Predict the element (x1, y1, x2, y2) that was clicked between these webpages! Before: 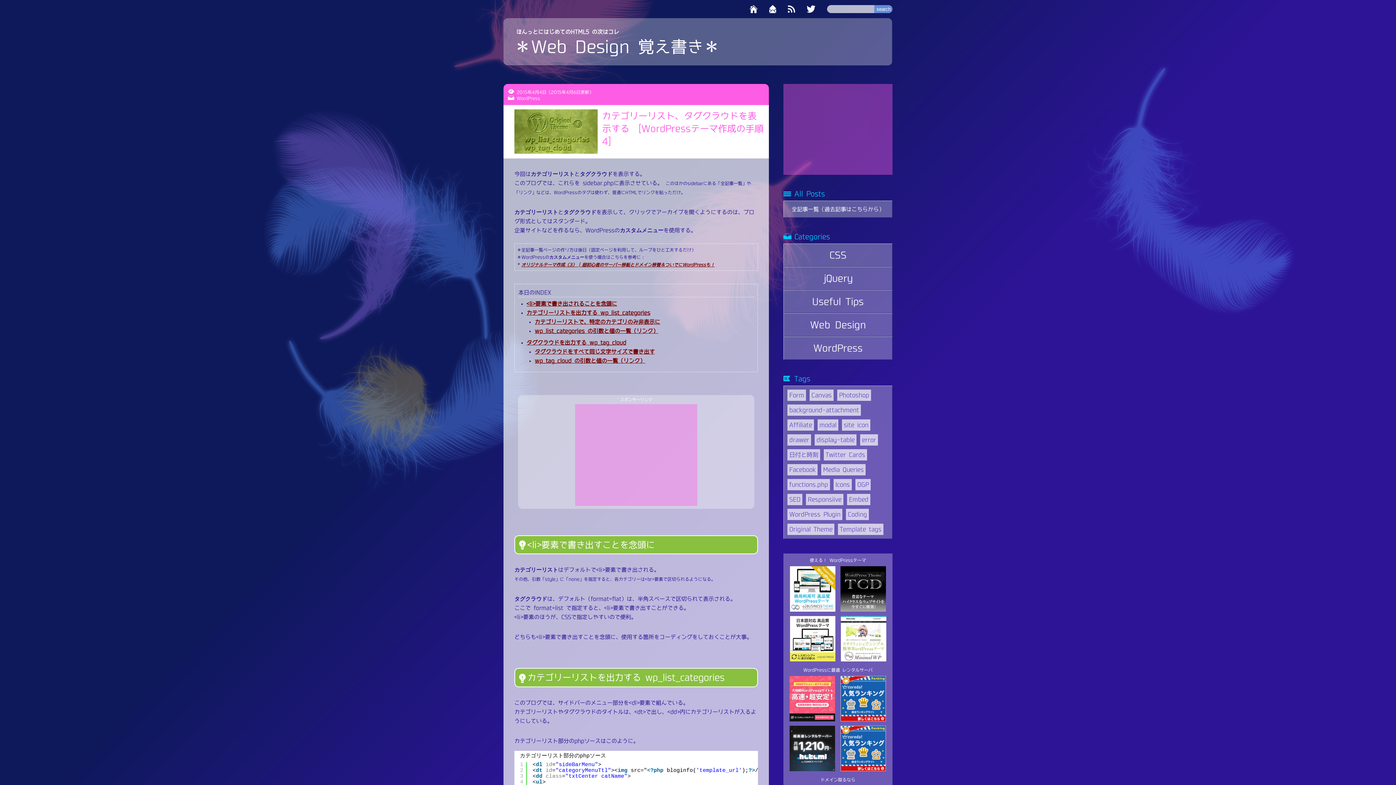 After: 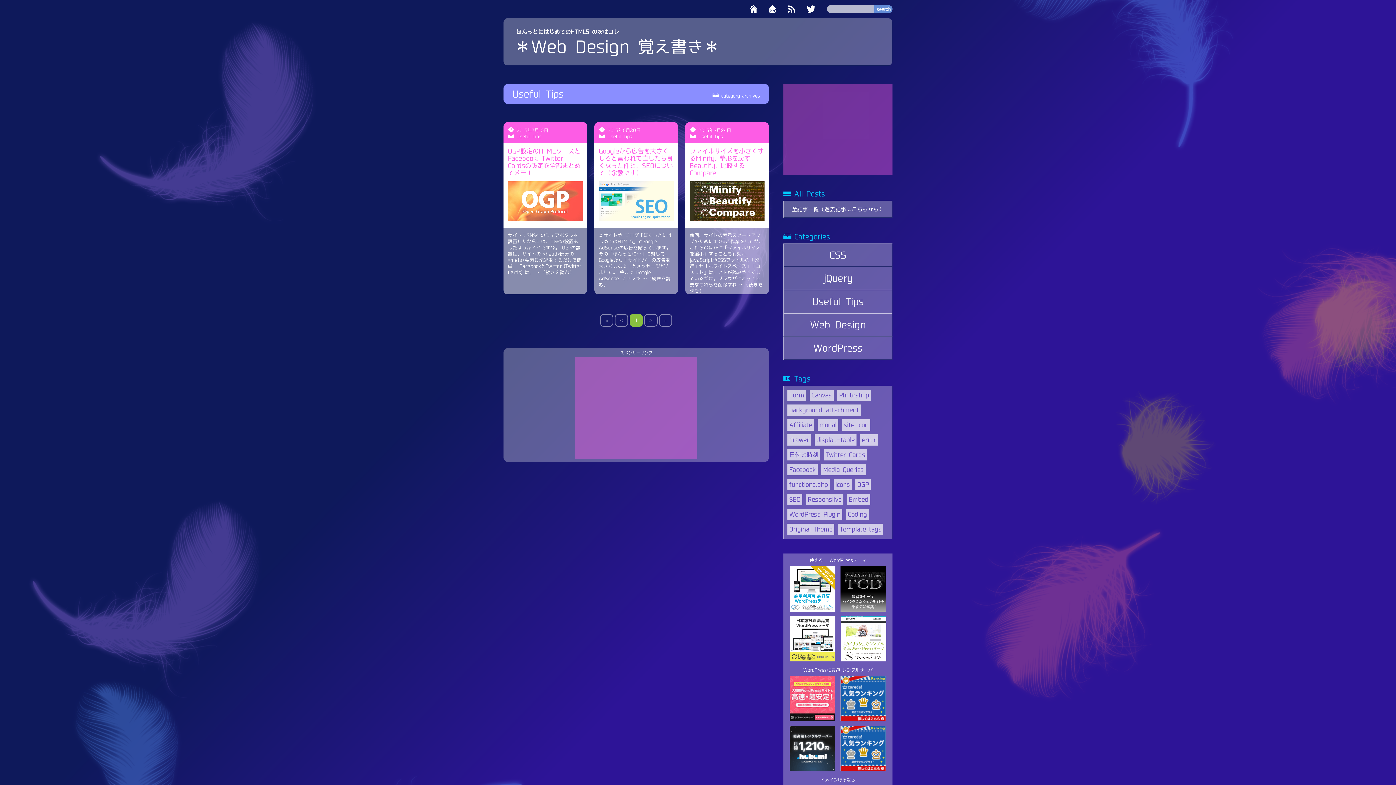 Action: bbox: (787, 294, 888, 309) label: Useful Tips